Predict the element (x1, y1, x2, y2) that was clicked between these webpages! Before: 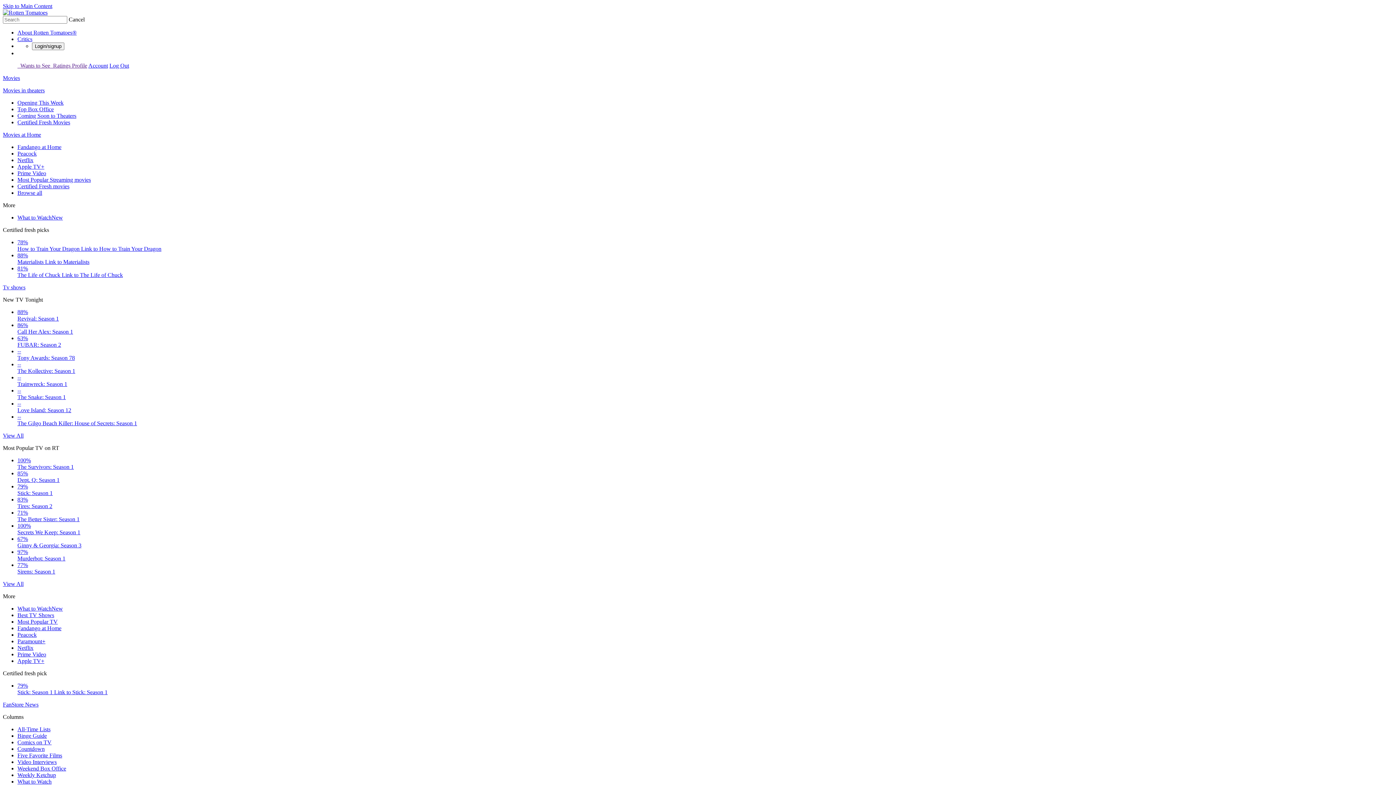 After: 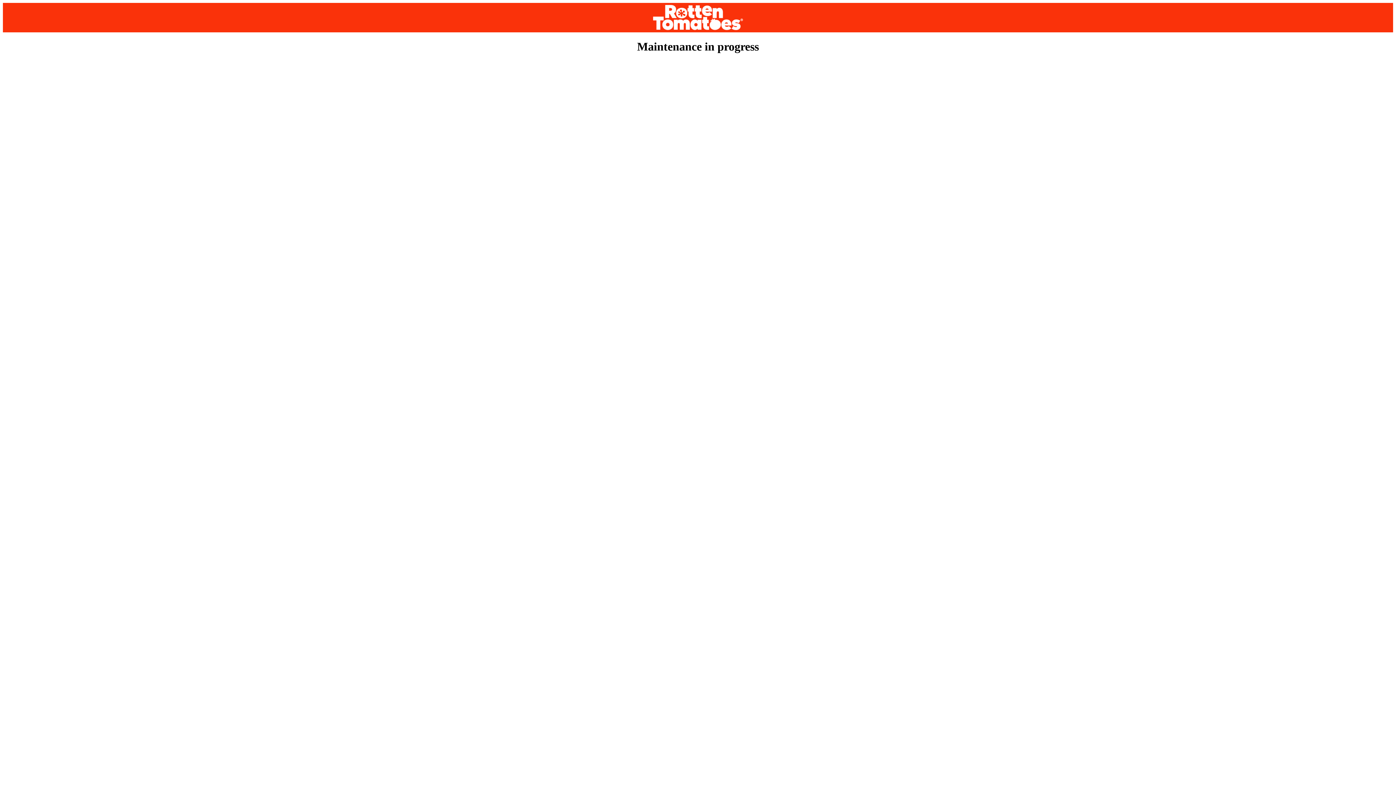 Action: bbox: (17, 183, 69, 189) label: Certified Fresh movies